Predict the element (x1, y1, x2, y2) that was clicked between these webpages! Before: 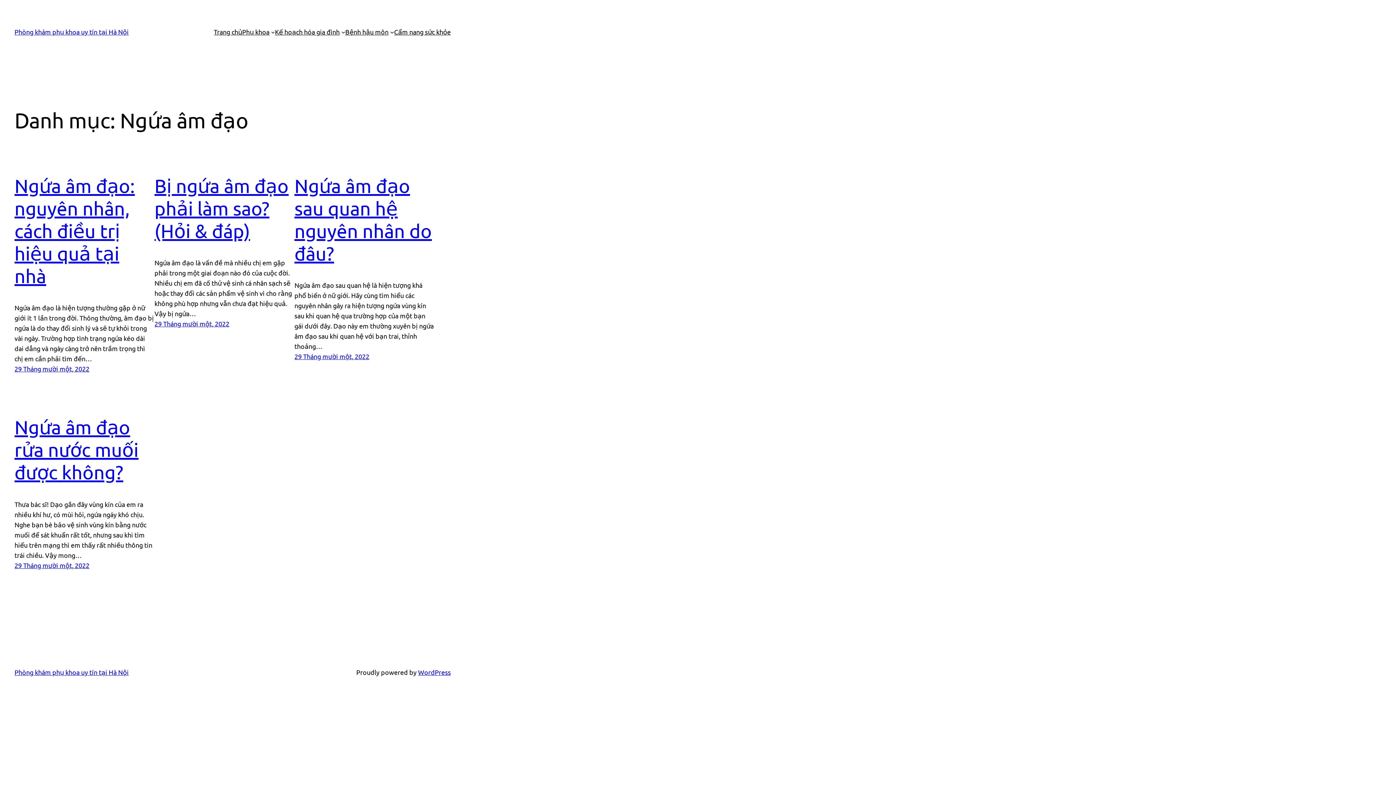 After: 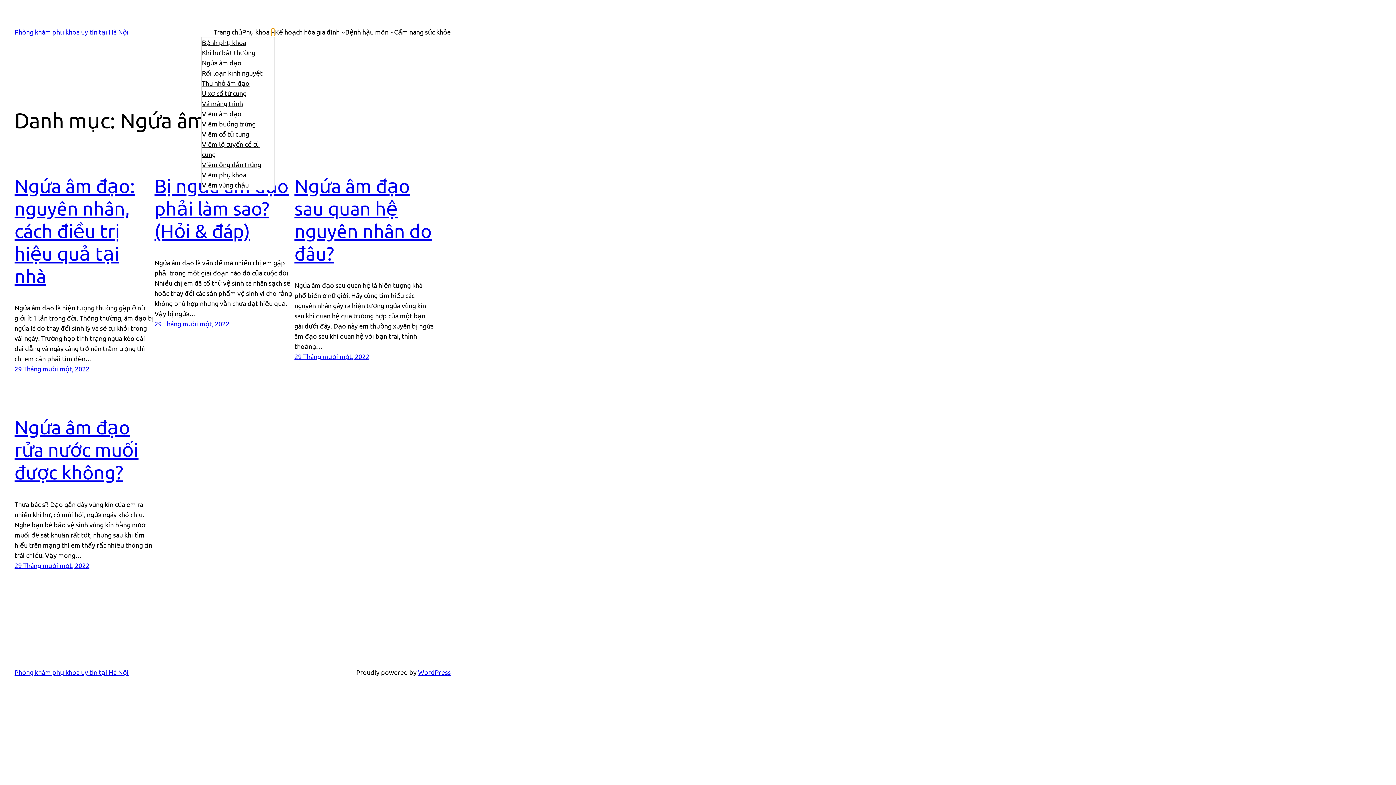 Action: bbox: (271, 30, 275, 33) label: Phụ khoa menu con